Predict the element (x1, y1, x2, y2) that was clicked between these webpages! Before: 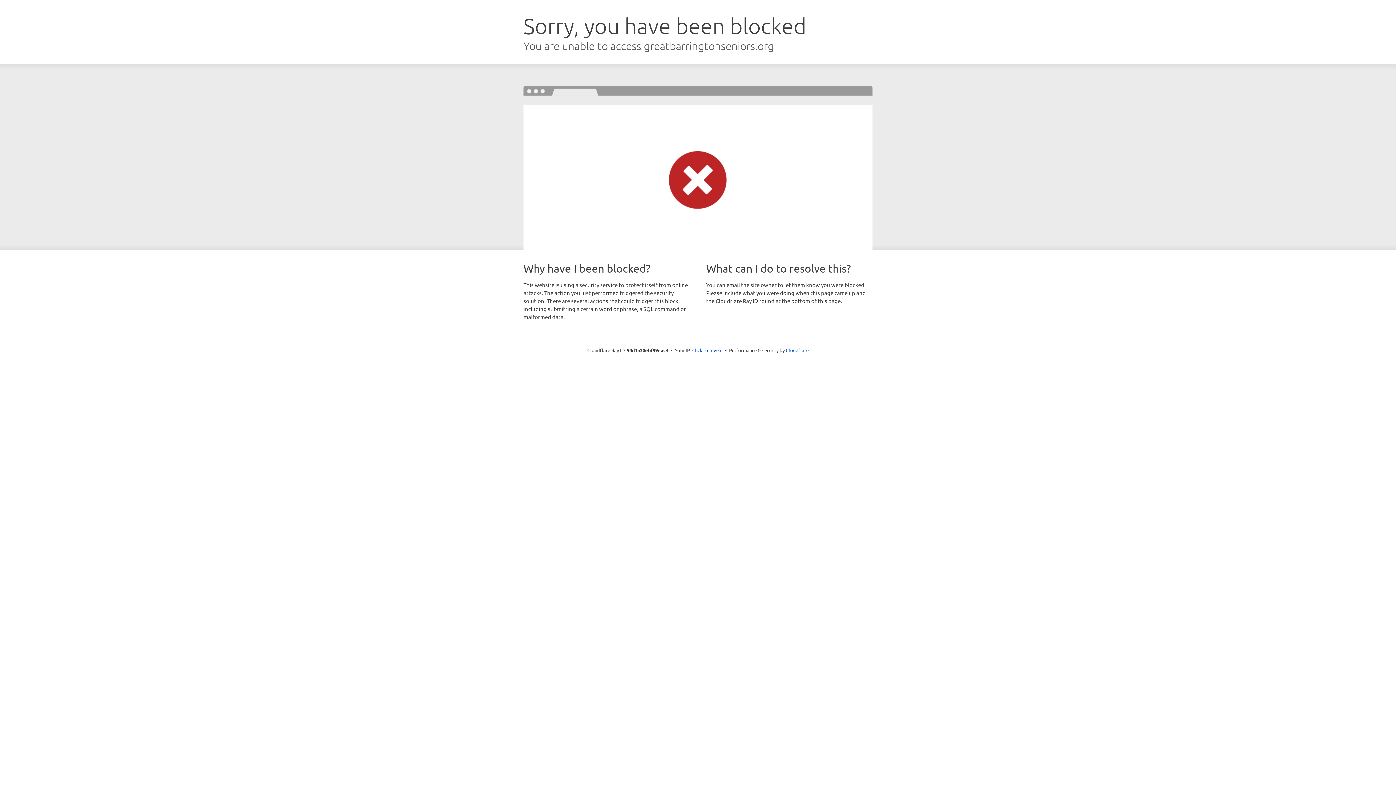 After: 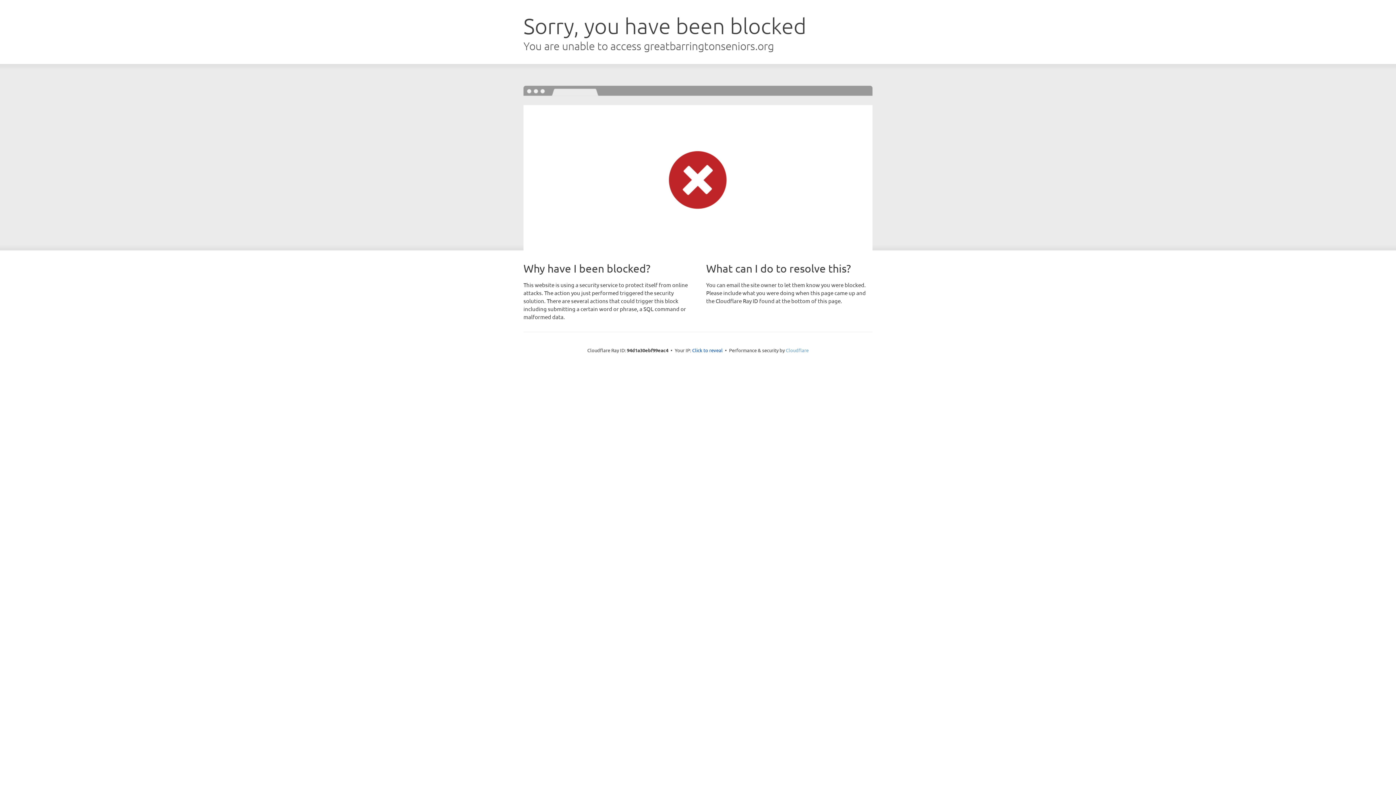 Action: label: Cloudflare bbox: (786, 347, 808, 353)